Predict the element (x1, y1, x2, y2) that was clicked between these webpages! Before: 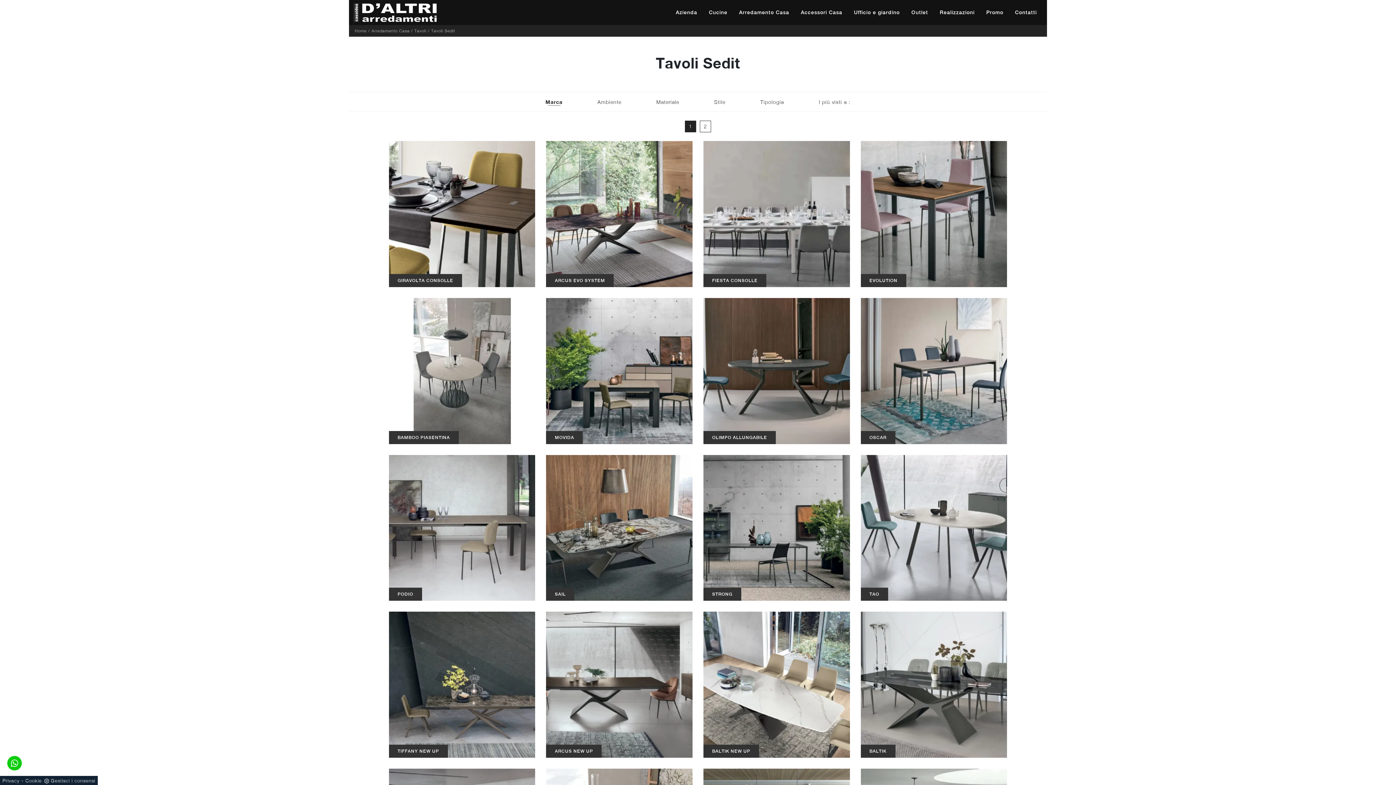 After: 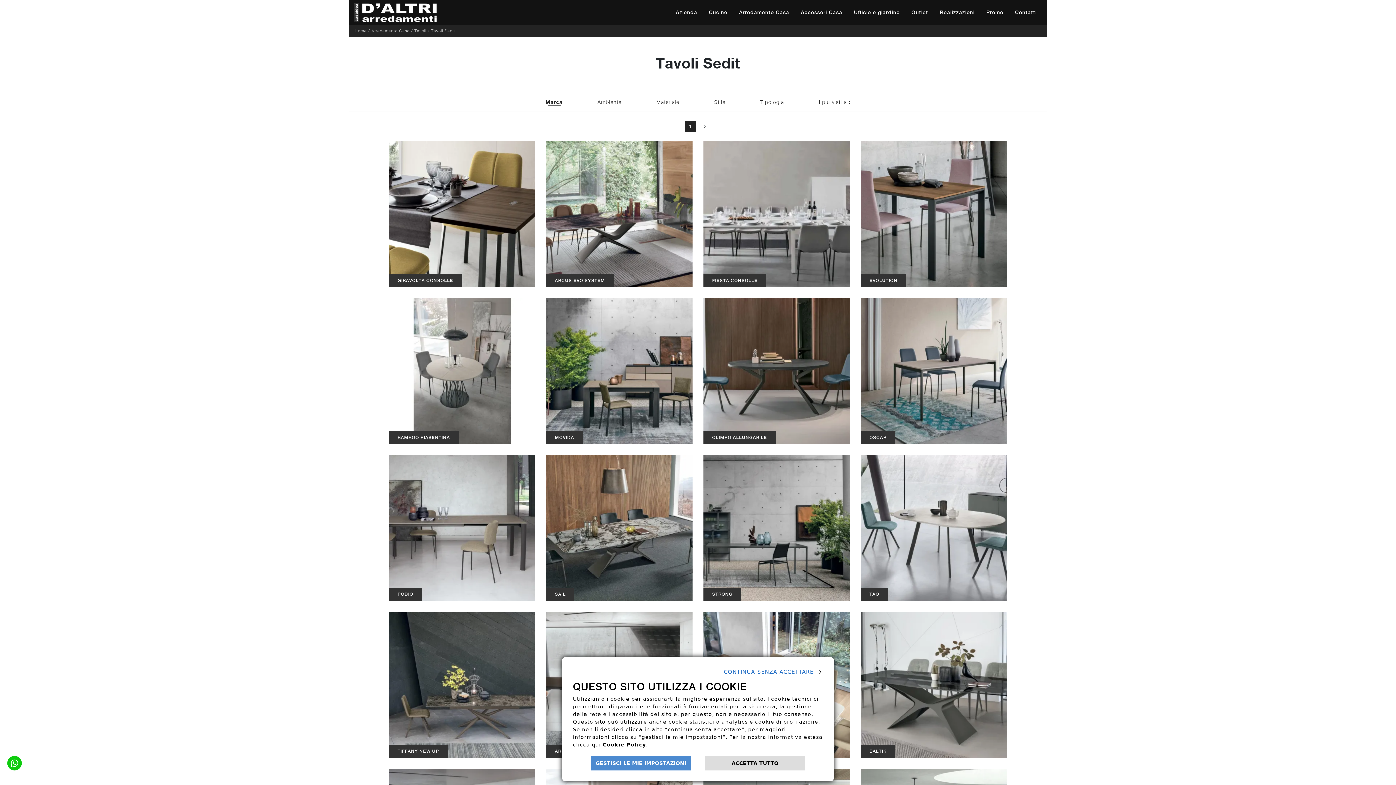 Action: label: Gestisci i consensi bbox: (44, 778, 95, 784)